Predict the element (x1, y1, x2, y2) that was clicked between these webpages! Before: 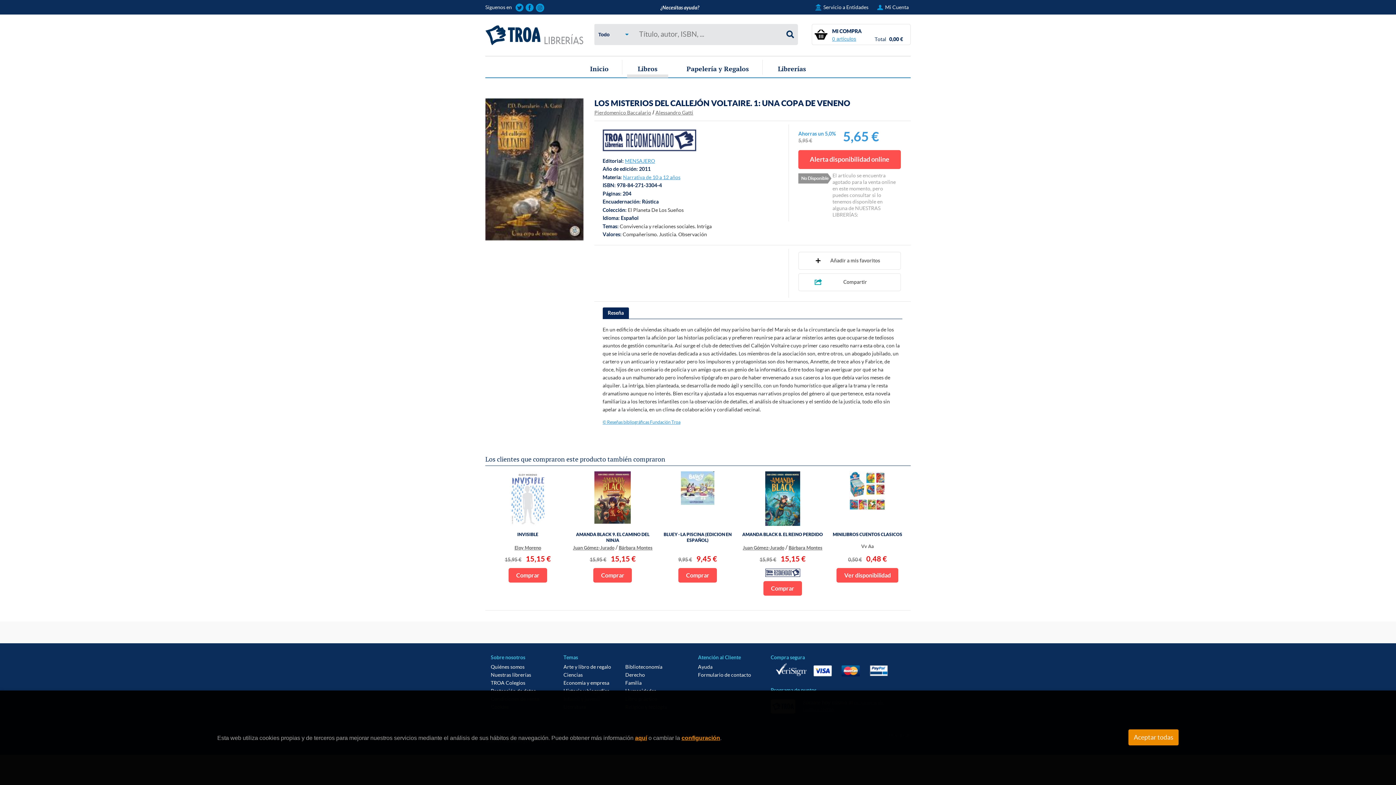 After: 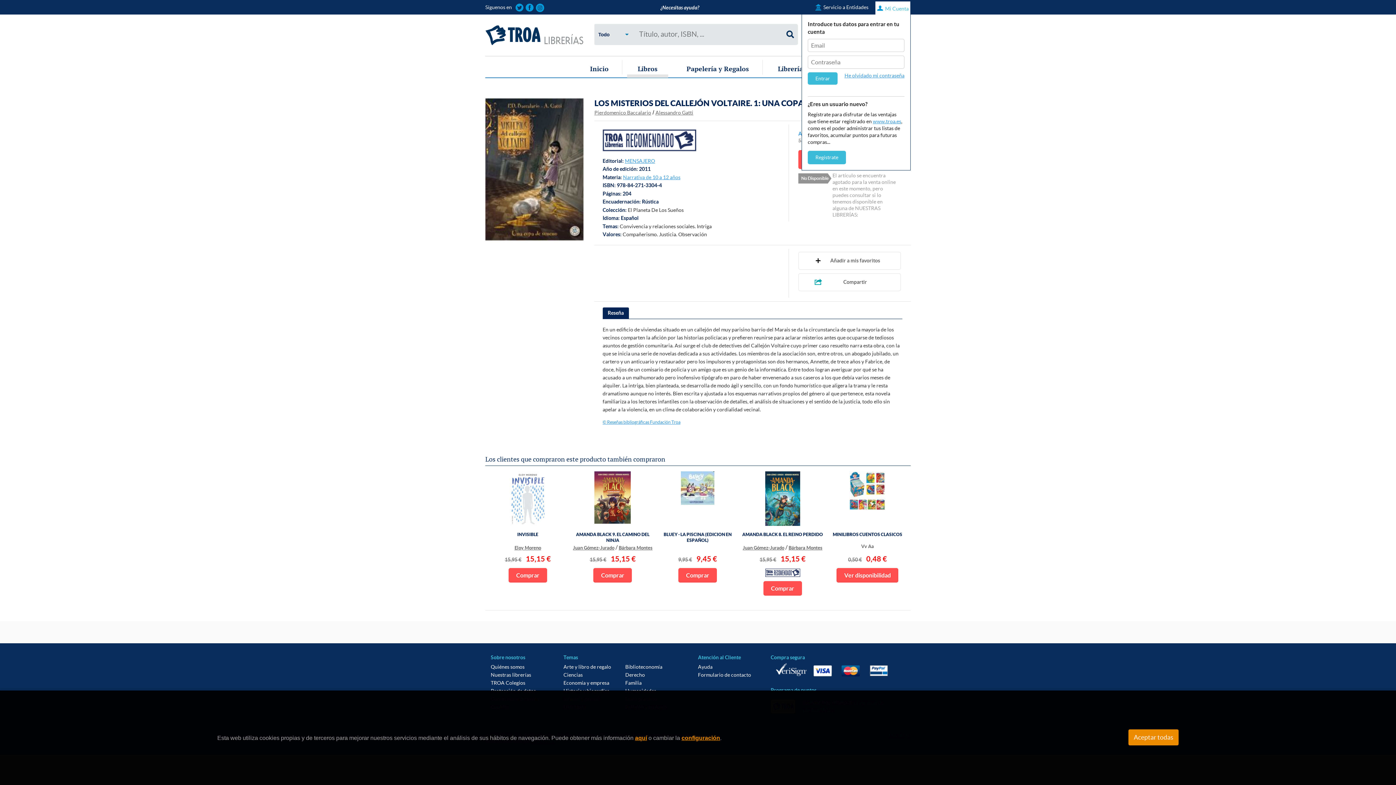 Action: label: Mi Cuenta bbox: (875, 0, 910, 14)